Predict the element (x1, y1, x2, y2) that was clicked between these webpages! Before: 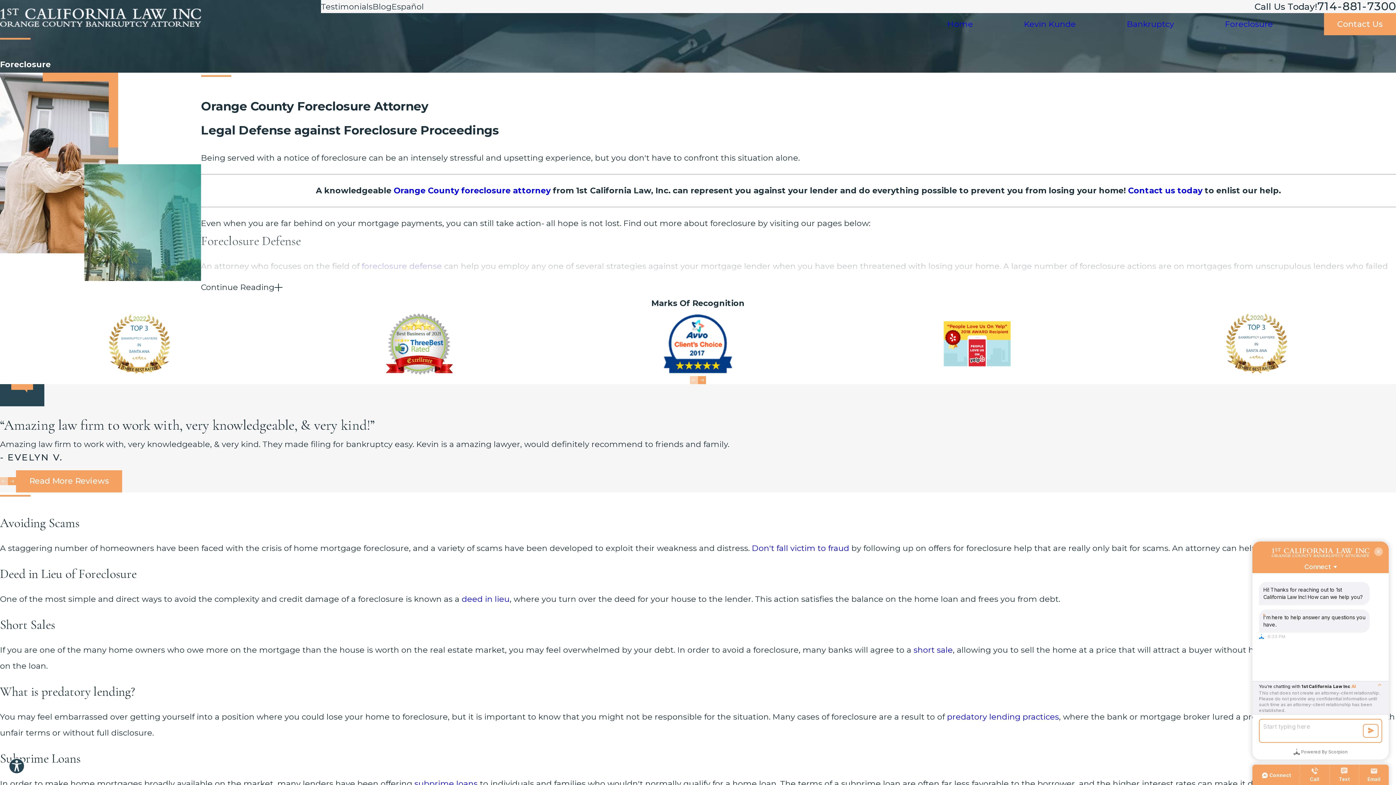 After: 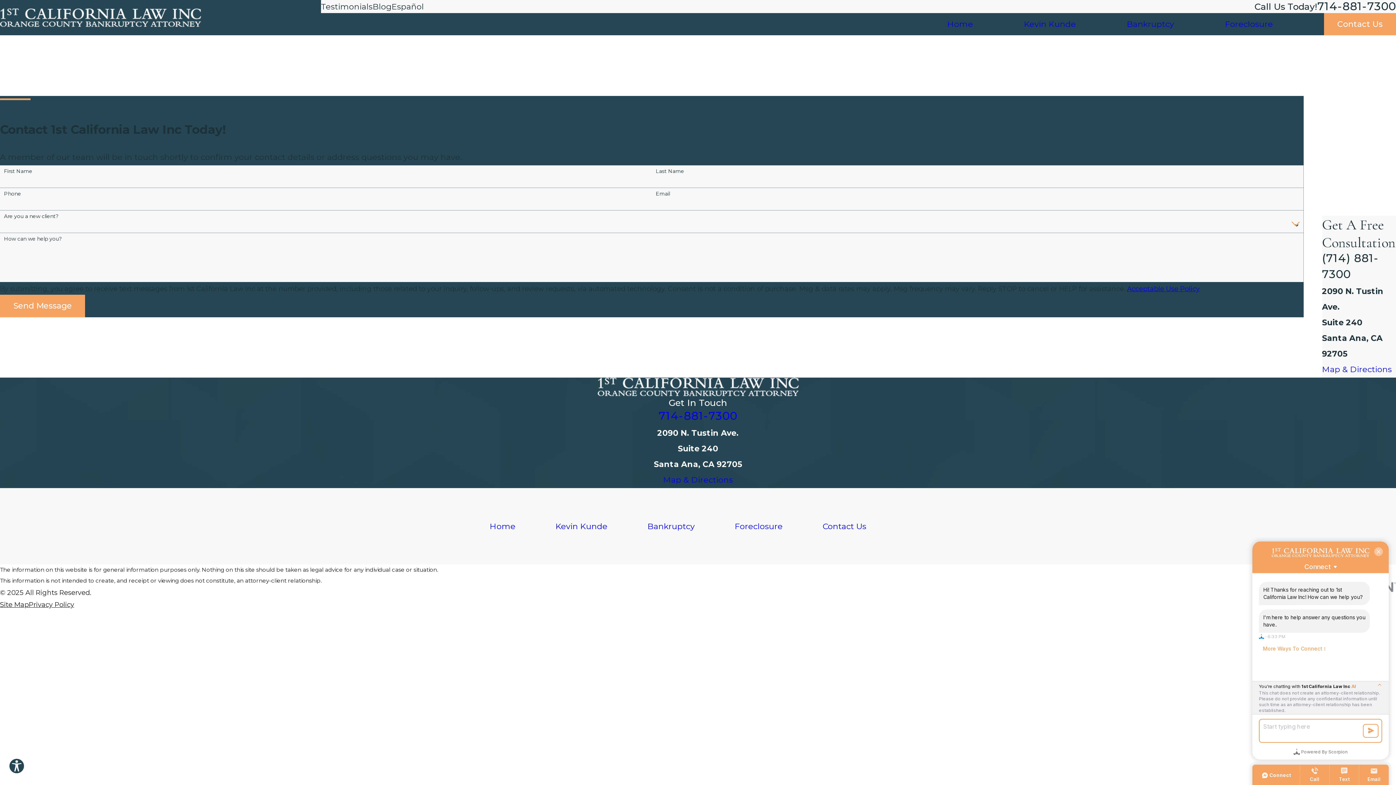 Action: bbox: (1324, 13, 1396, 35) label: Contact Us